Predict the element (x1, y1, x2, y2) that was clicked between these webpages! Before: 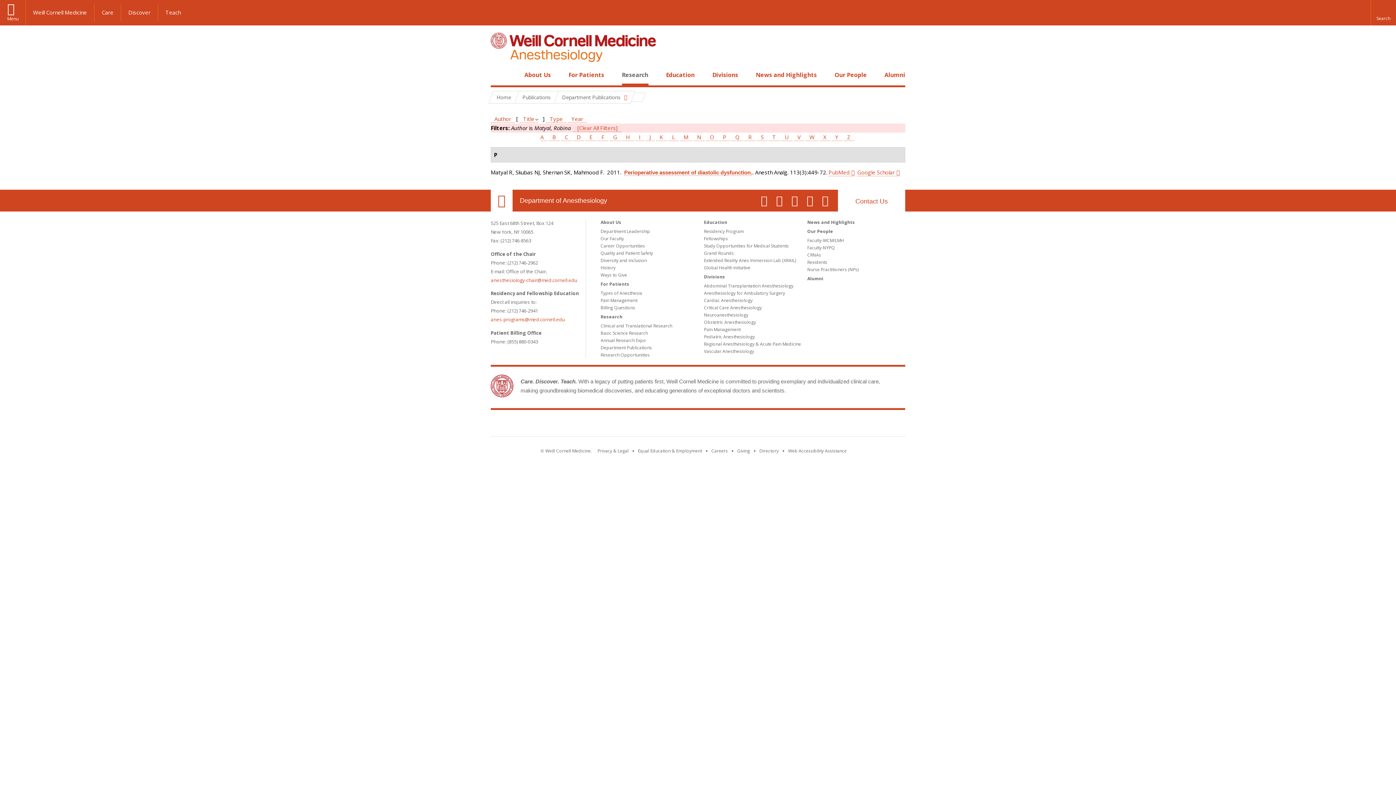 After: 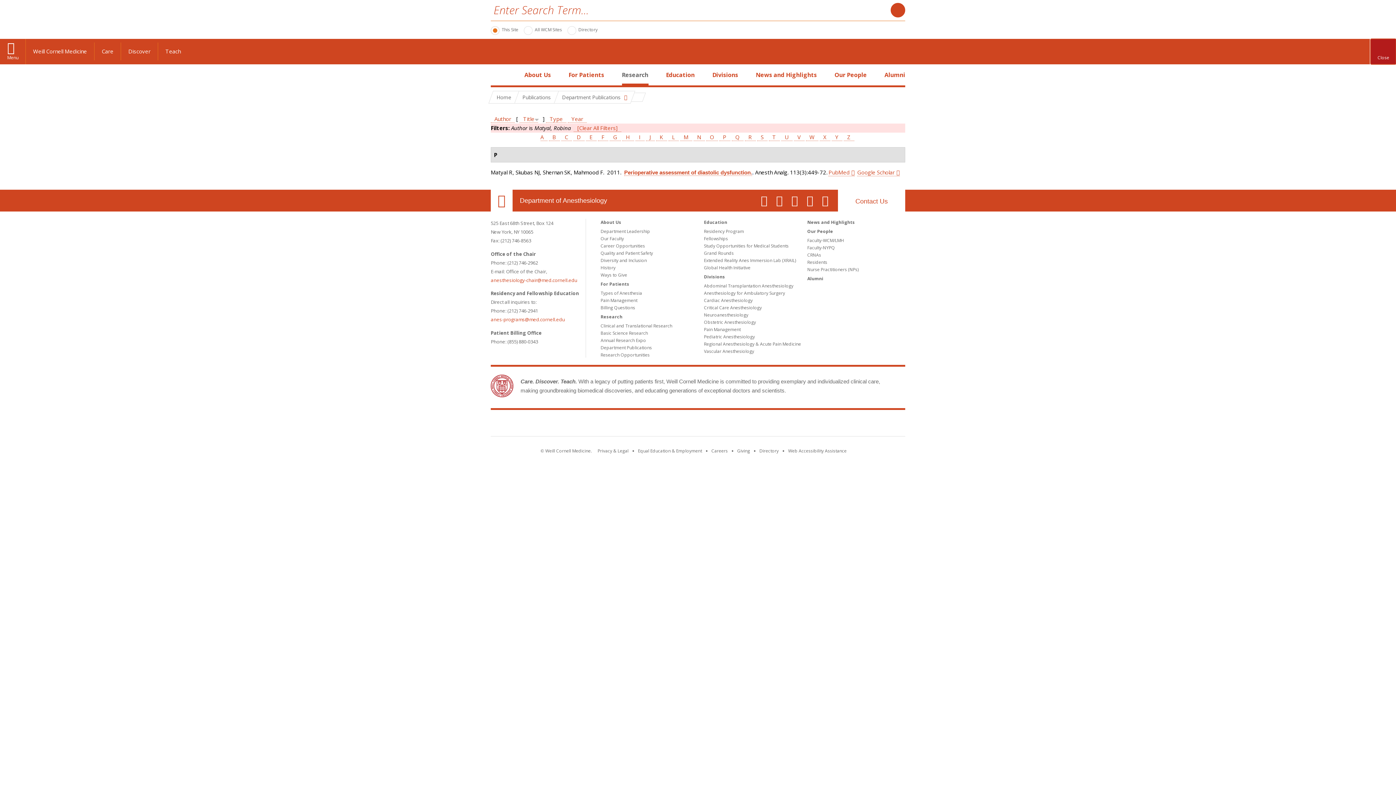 Action: bbox: (1370, 0, 1396, 25) label: Reveal search bar